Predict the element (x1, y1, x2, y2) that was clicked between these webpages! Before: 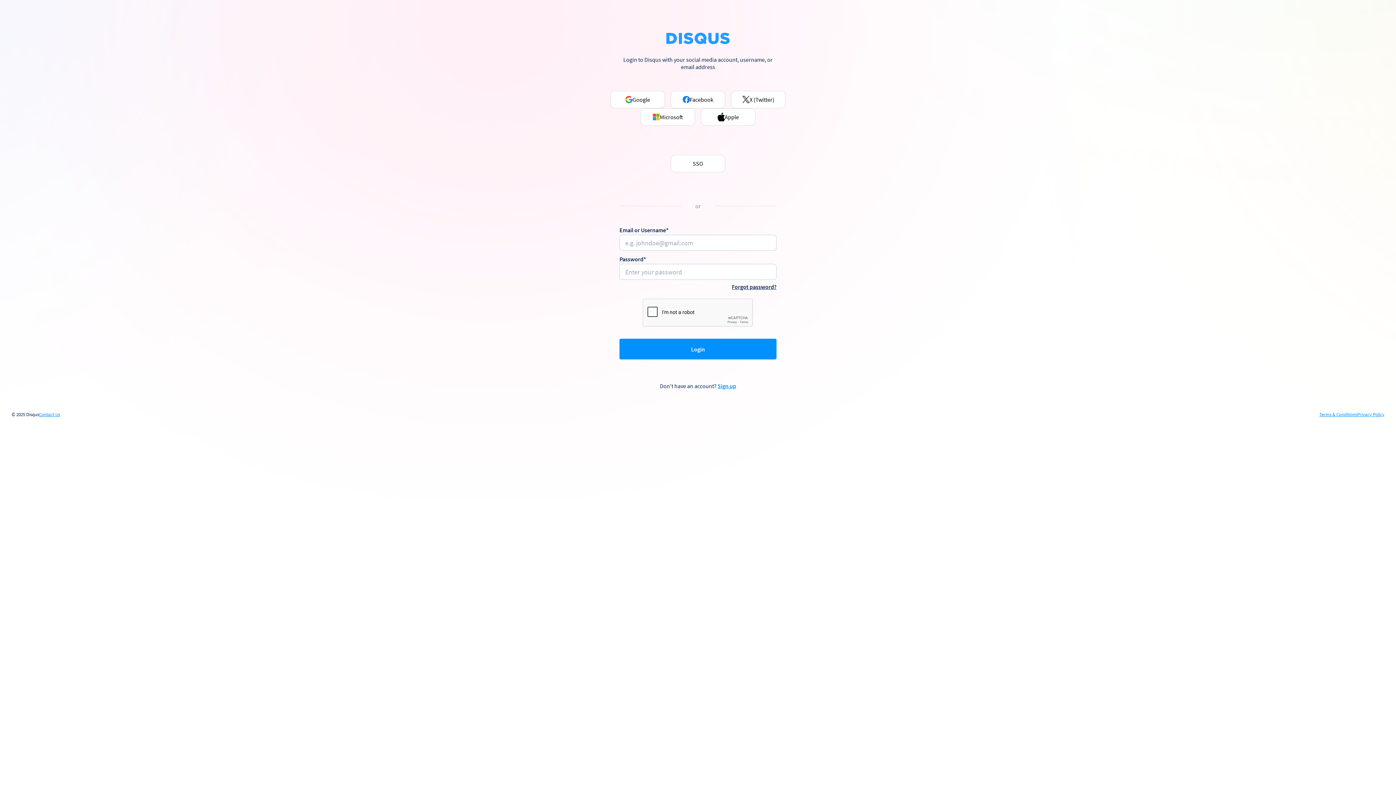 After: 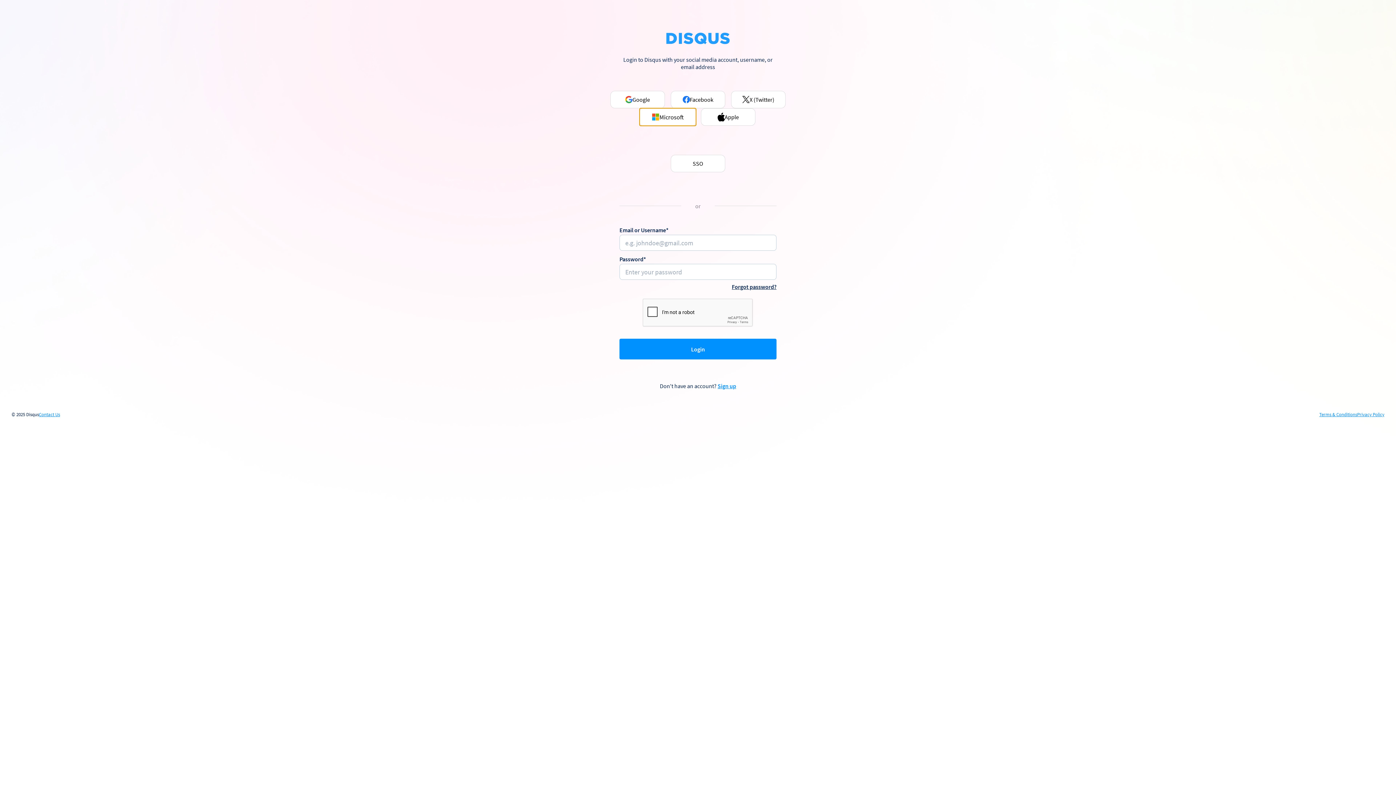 Action: label: Microsoft bbox: (640, 108, 695, 125)